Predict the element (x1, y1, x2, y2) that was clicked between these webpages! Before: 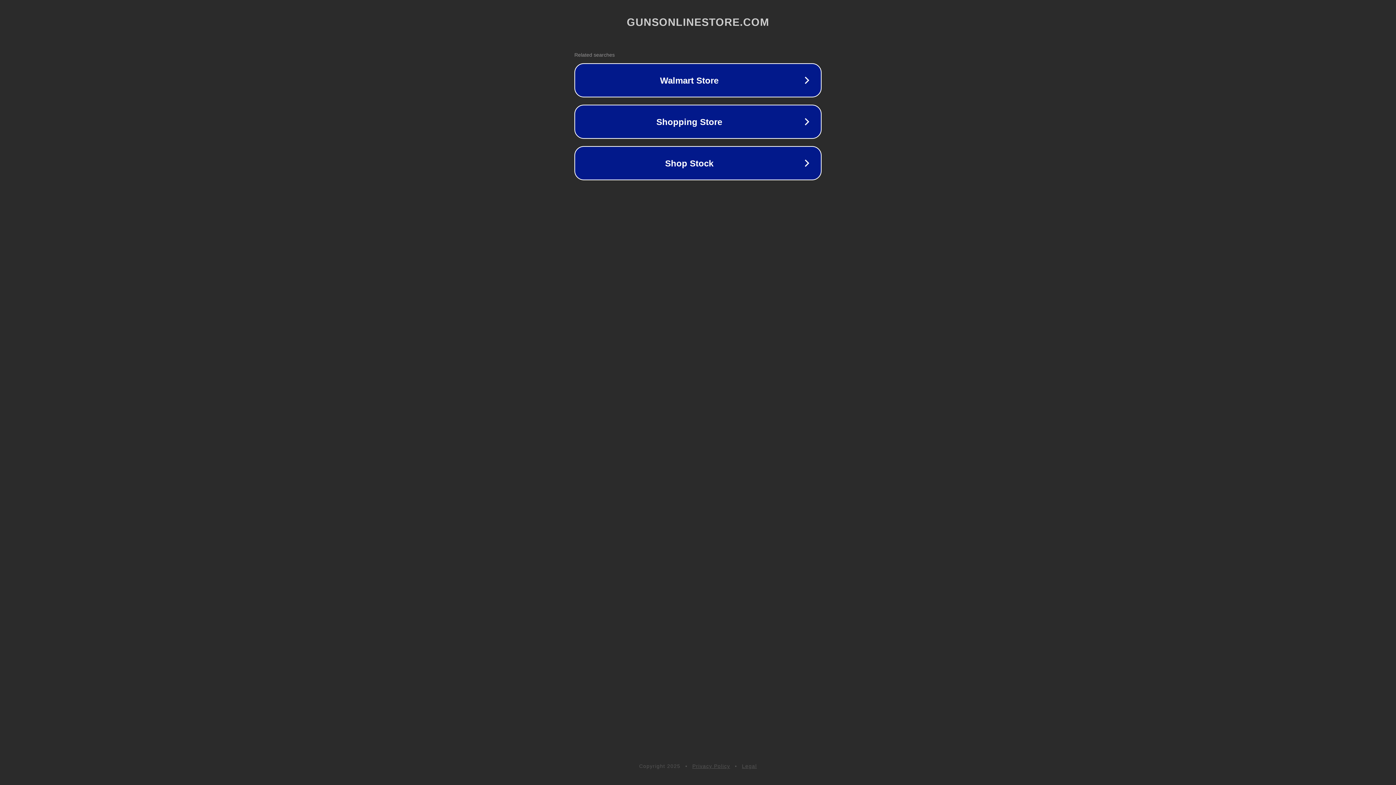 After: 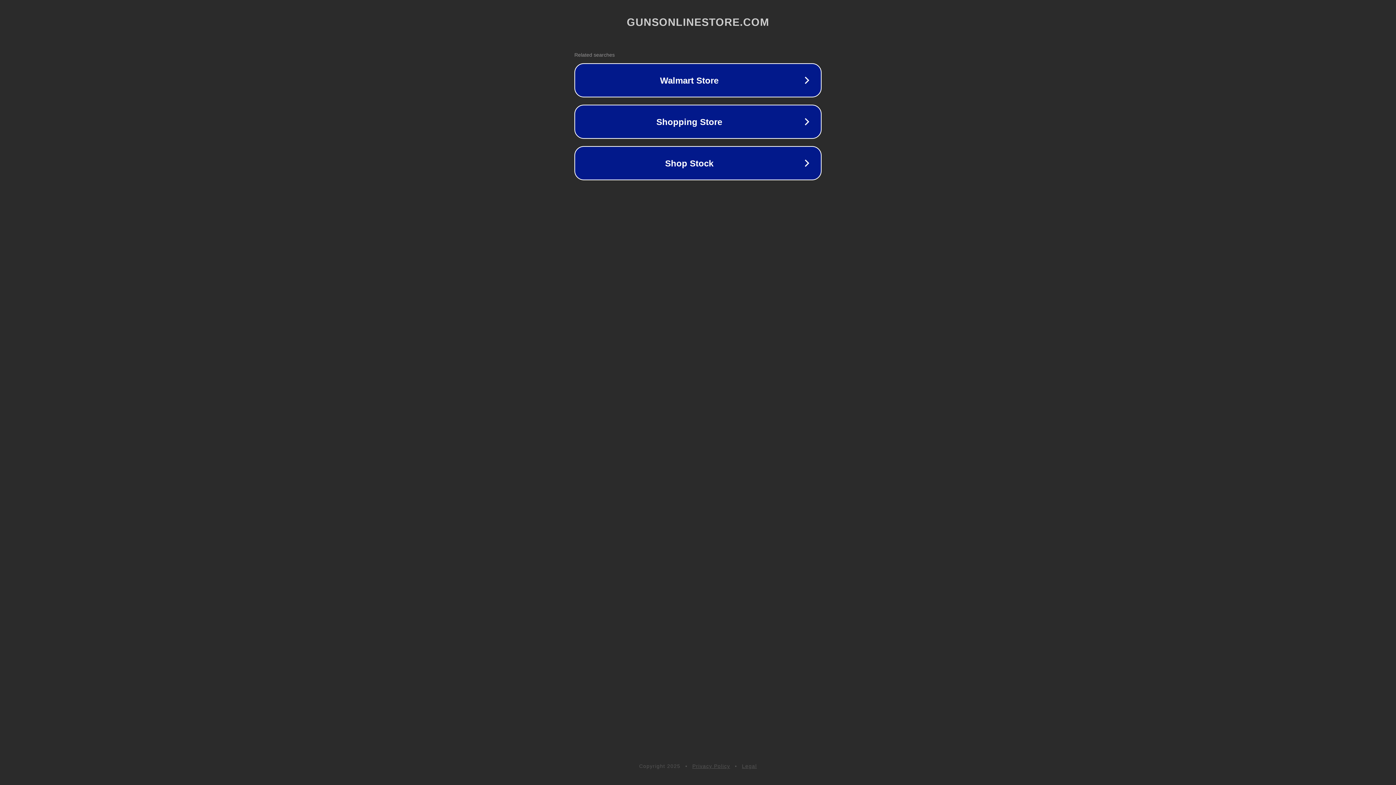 Action: label: Legal bbox: (742, 763, 757, 769)